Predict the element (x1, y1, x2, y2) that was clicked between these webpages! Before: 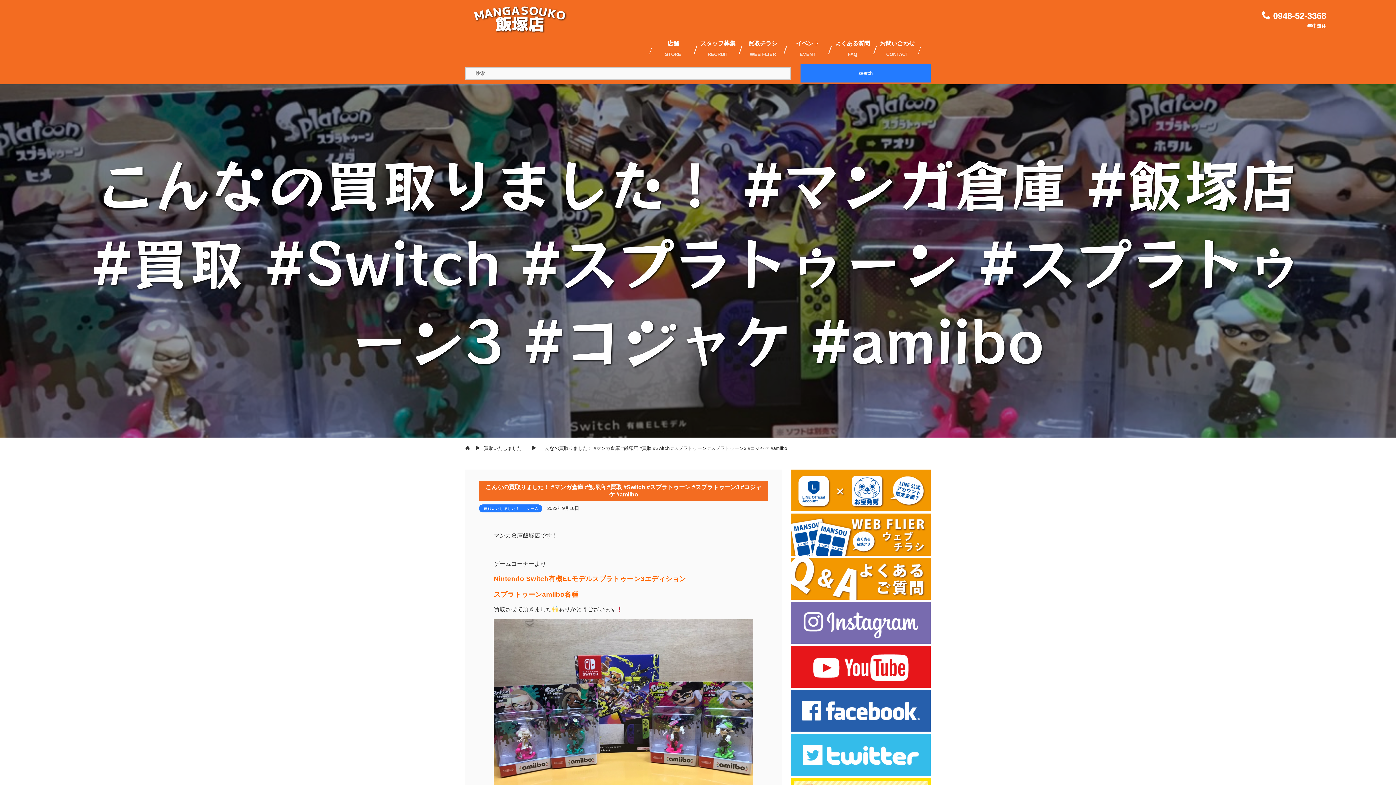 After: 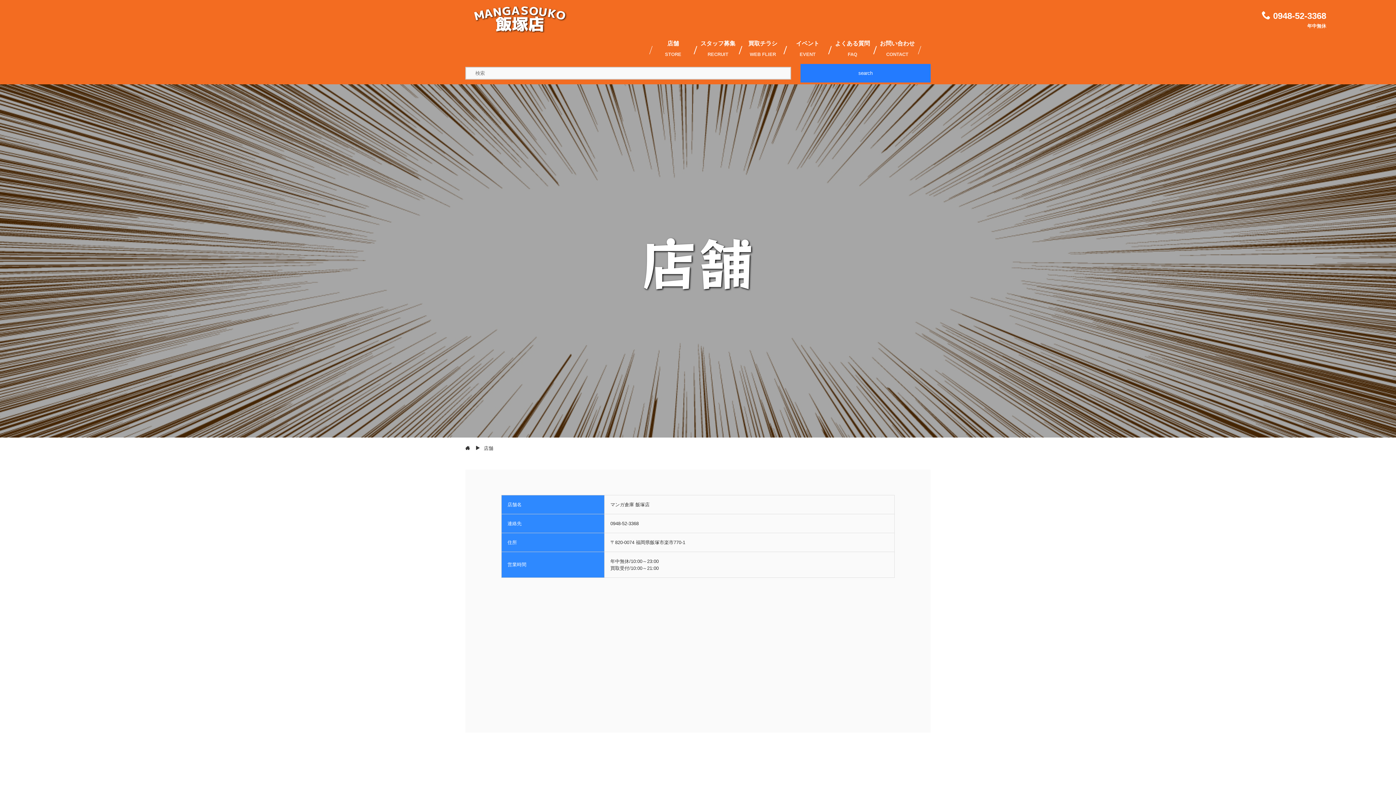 Action: bbox: (650, 34, 695, 64) label: 店舗
STORE